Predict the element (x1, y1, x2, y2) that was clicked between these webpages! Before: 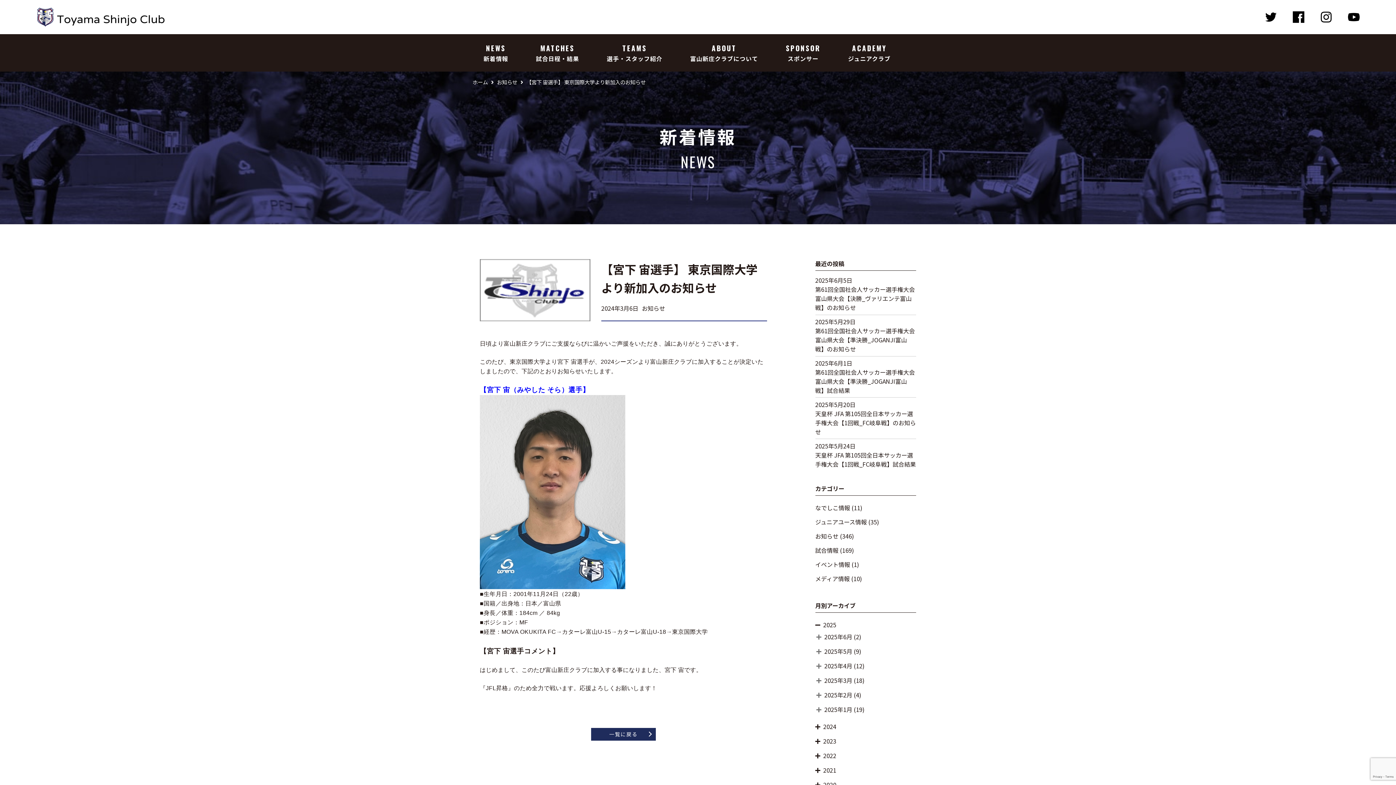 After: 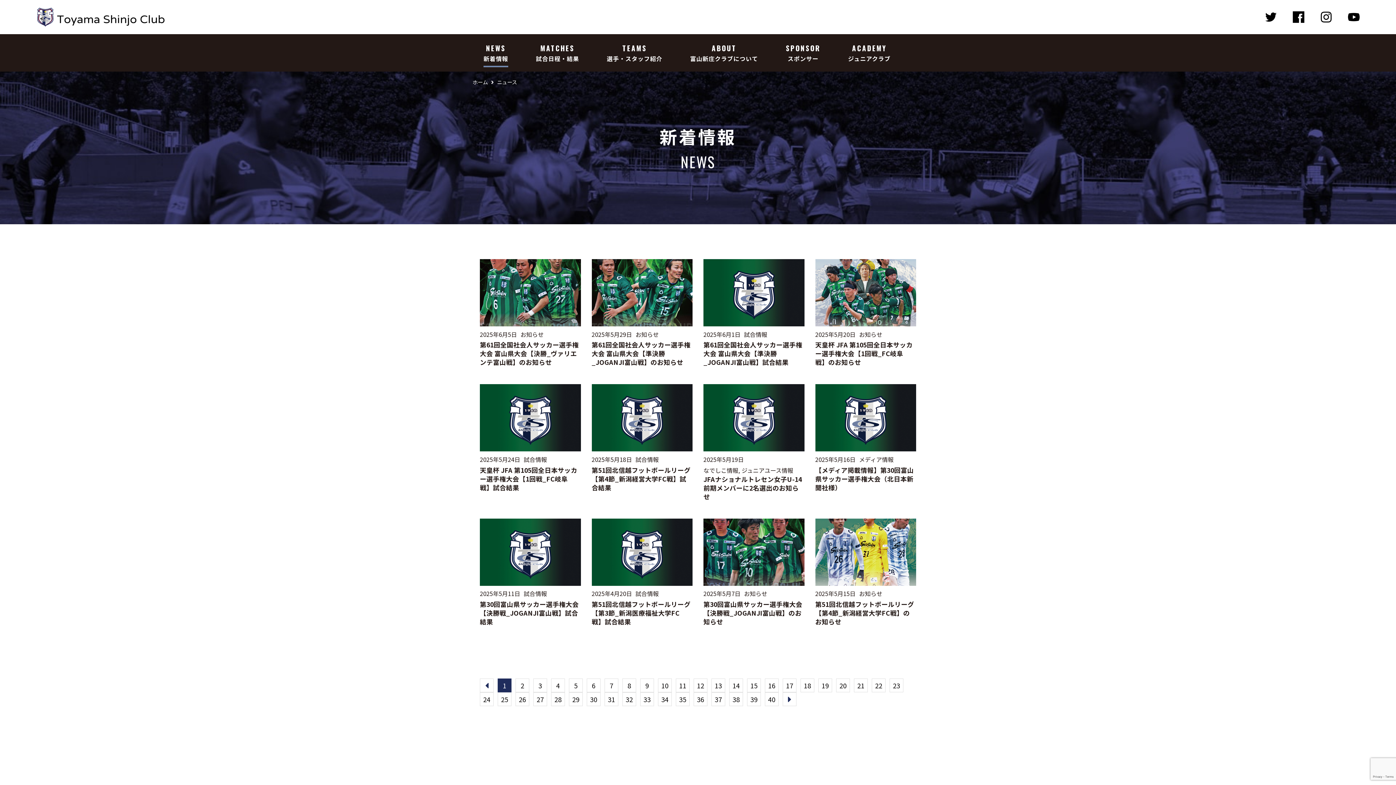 Action: bbox: (590, 727, 656, 741) label: 一覧に戻る